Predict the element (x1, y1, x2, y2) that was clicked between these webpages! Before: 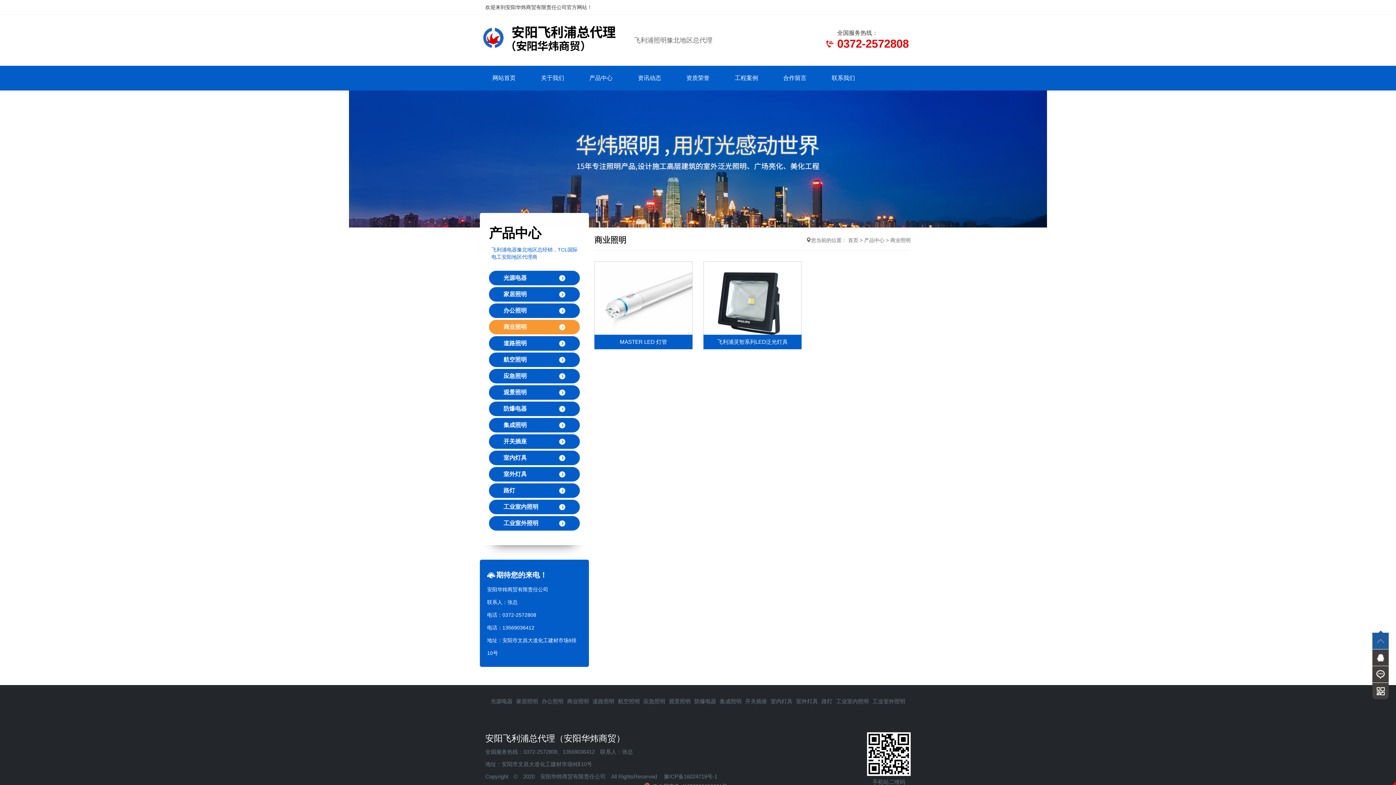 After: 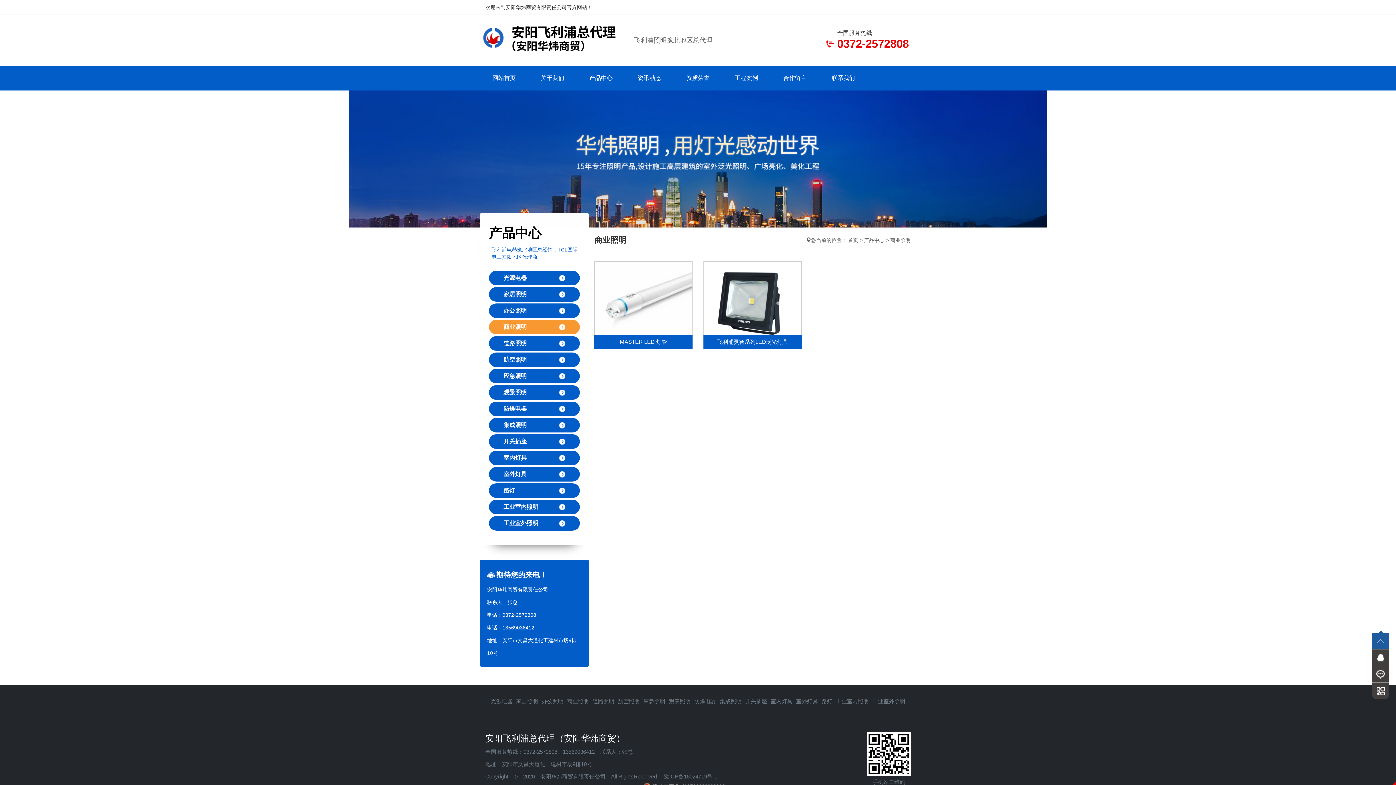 Action: label: 商业照明 bbox: (503, 320, 572, 334)